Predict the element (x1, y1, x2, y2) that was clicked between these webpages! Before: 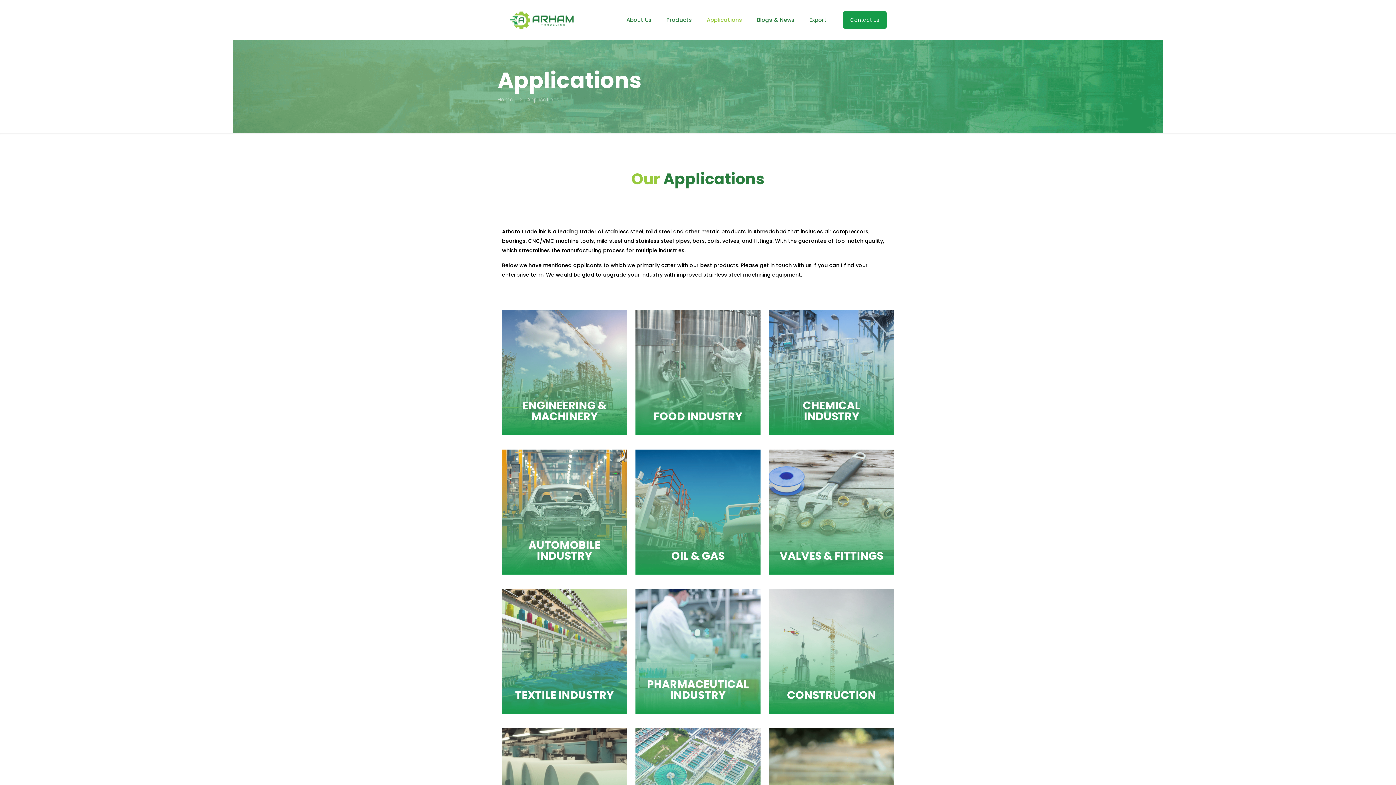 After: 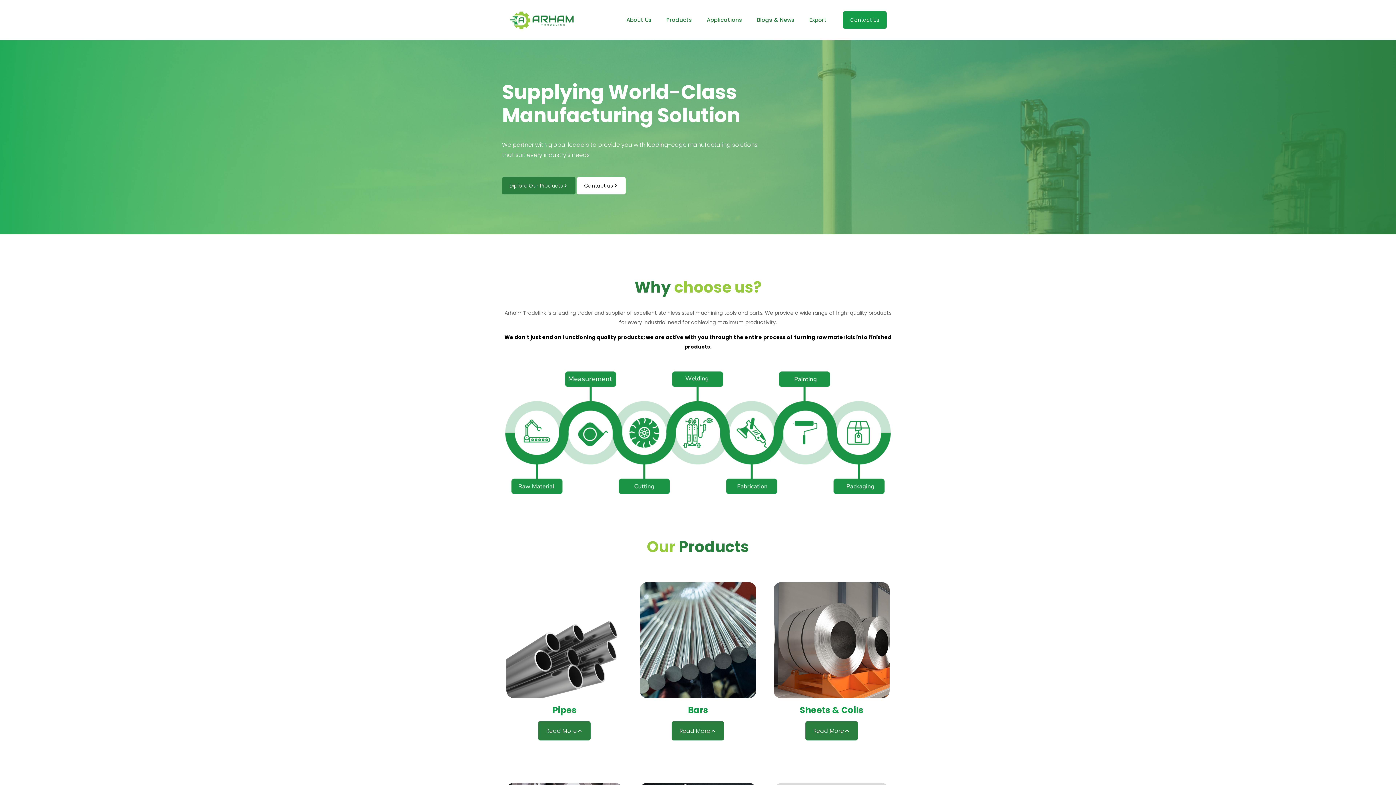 Action: bbox: (497, 96, 513, 103) label: Home